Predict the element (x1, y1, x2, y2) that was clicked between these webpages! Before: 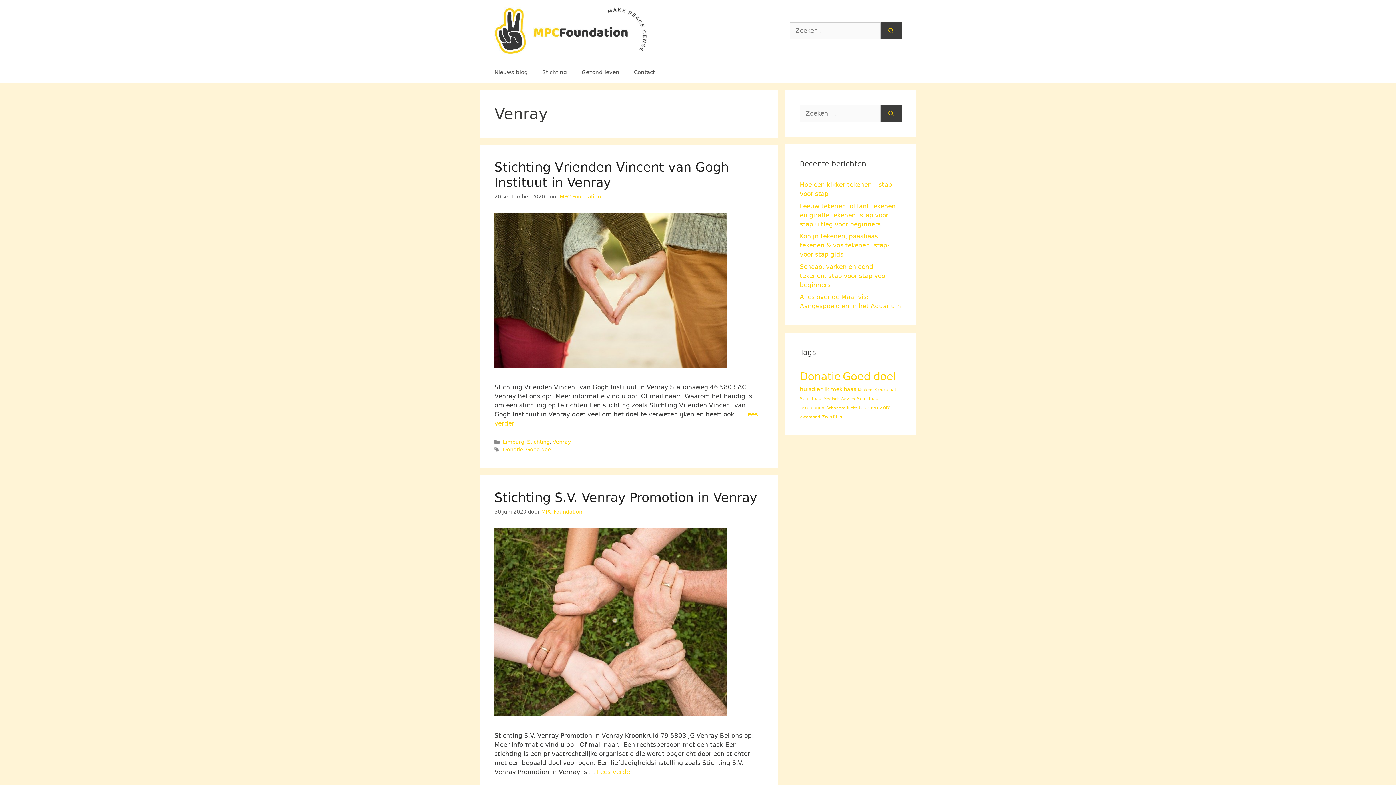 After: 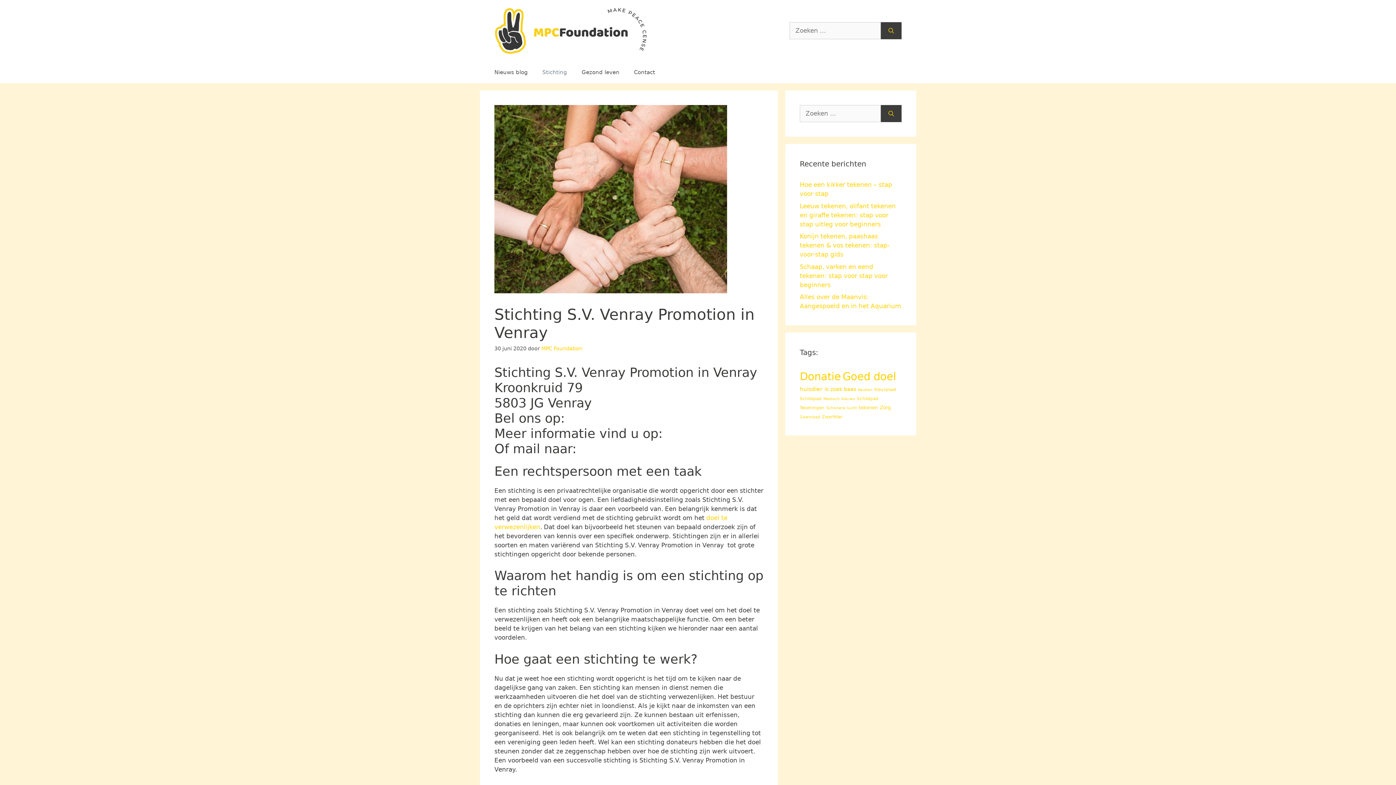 Action: bbox: (494, 710, 727, 718)